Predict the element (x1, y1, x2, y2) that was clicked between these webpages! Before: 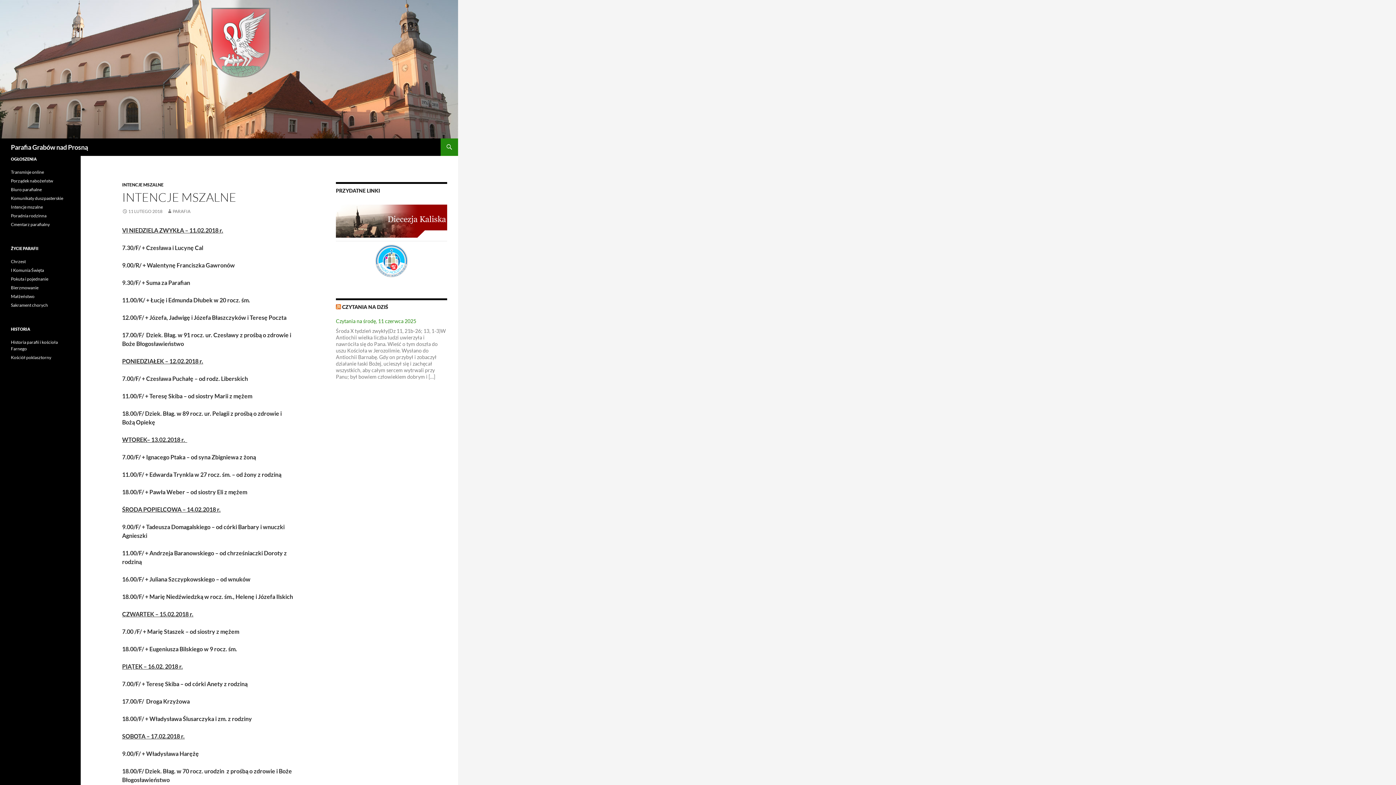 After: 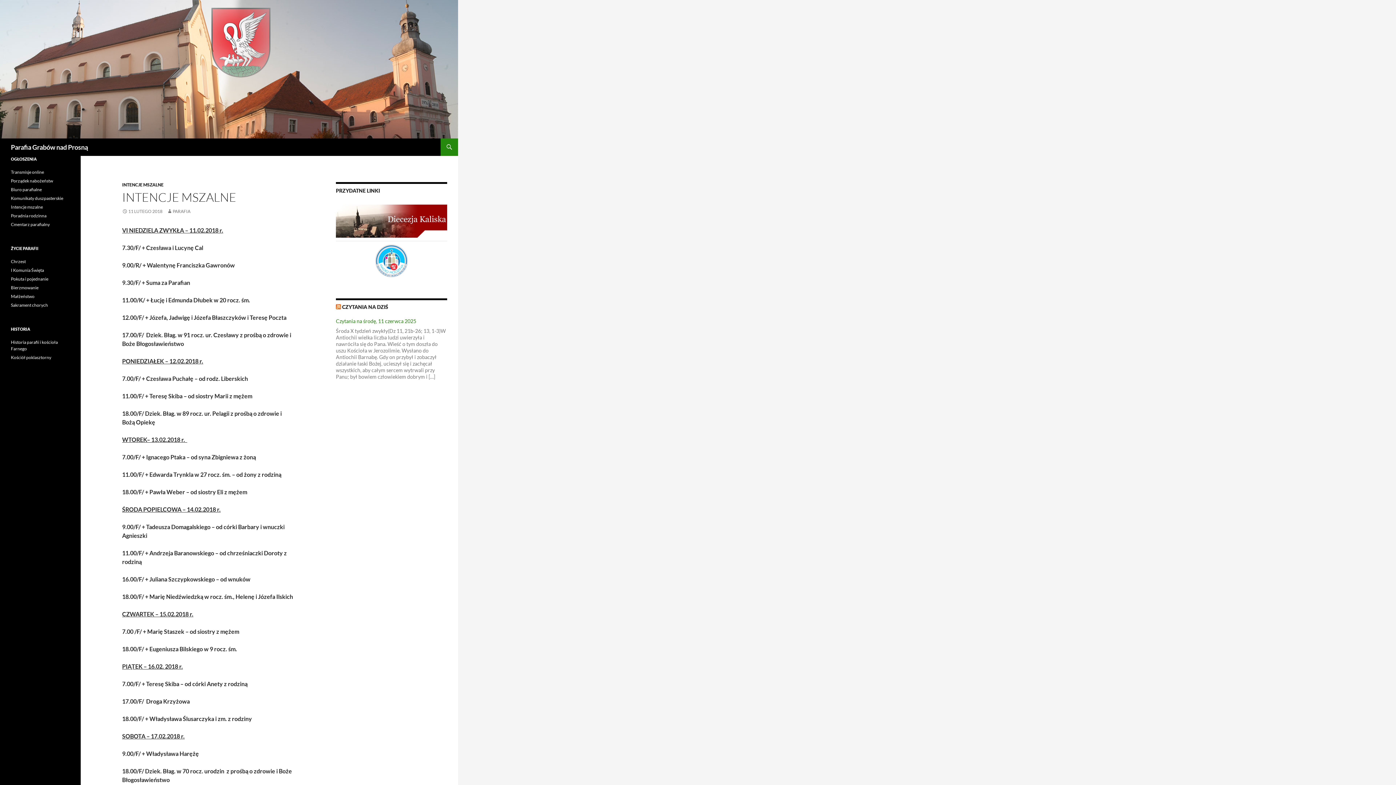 Action: bbox: (336, 257, 447, 263)